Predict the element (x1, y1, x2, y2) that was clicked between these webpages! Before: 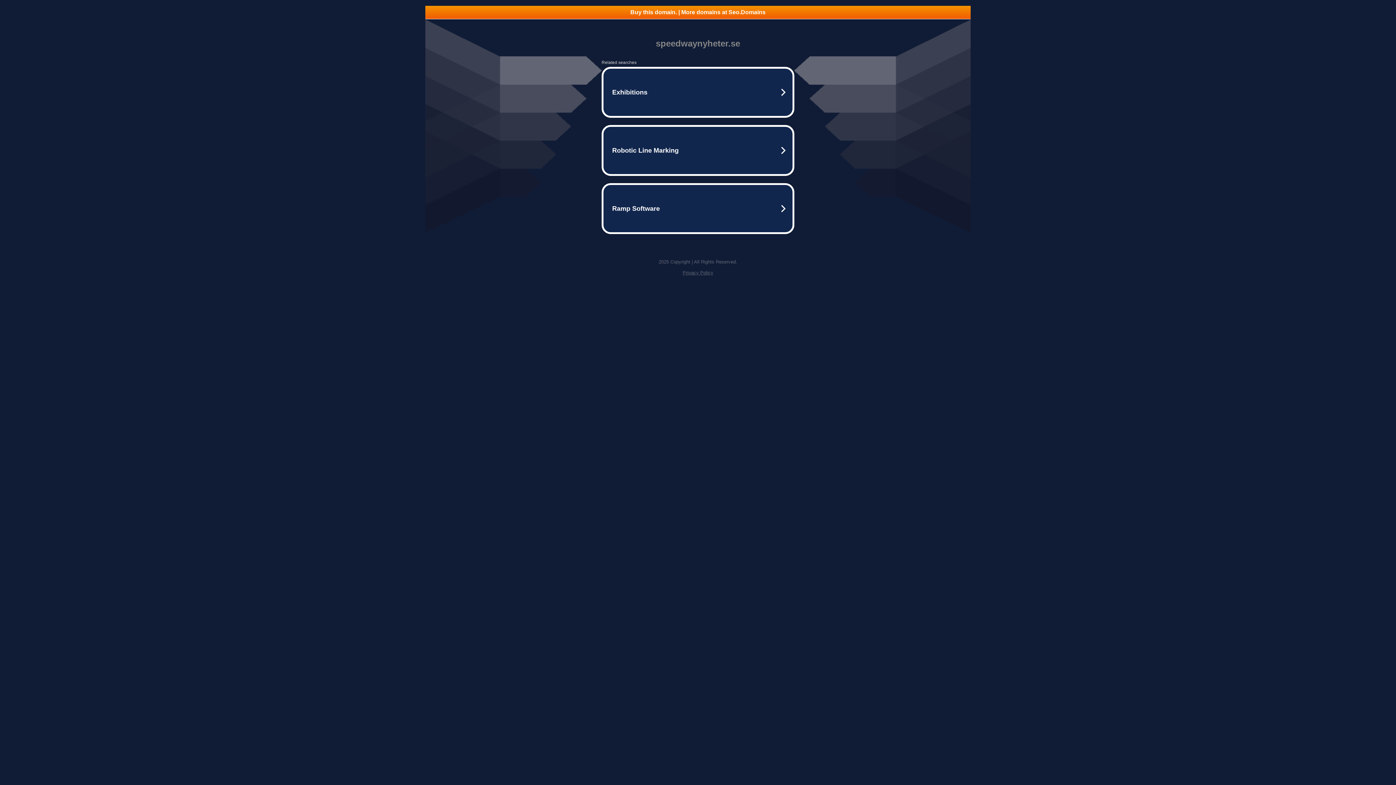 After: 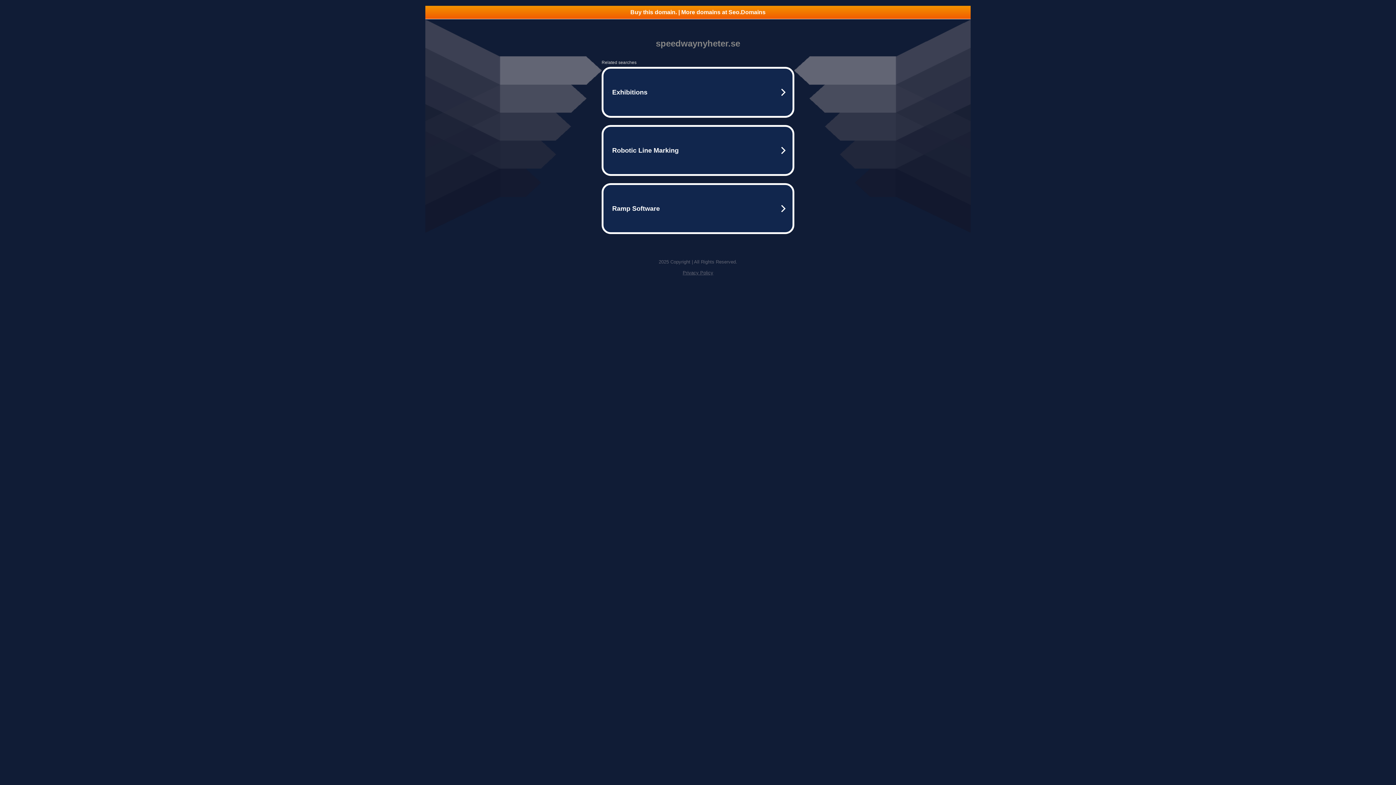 Action: label: Buy this domain. | More domains at Seo.Domains bbox: (425, 5, 970, 18)